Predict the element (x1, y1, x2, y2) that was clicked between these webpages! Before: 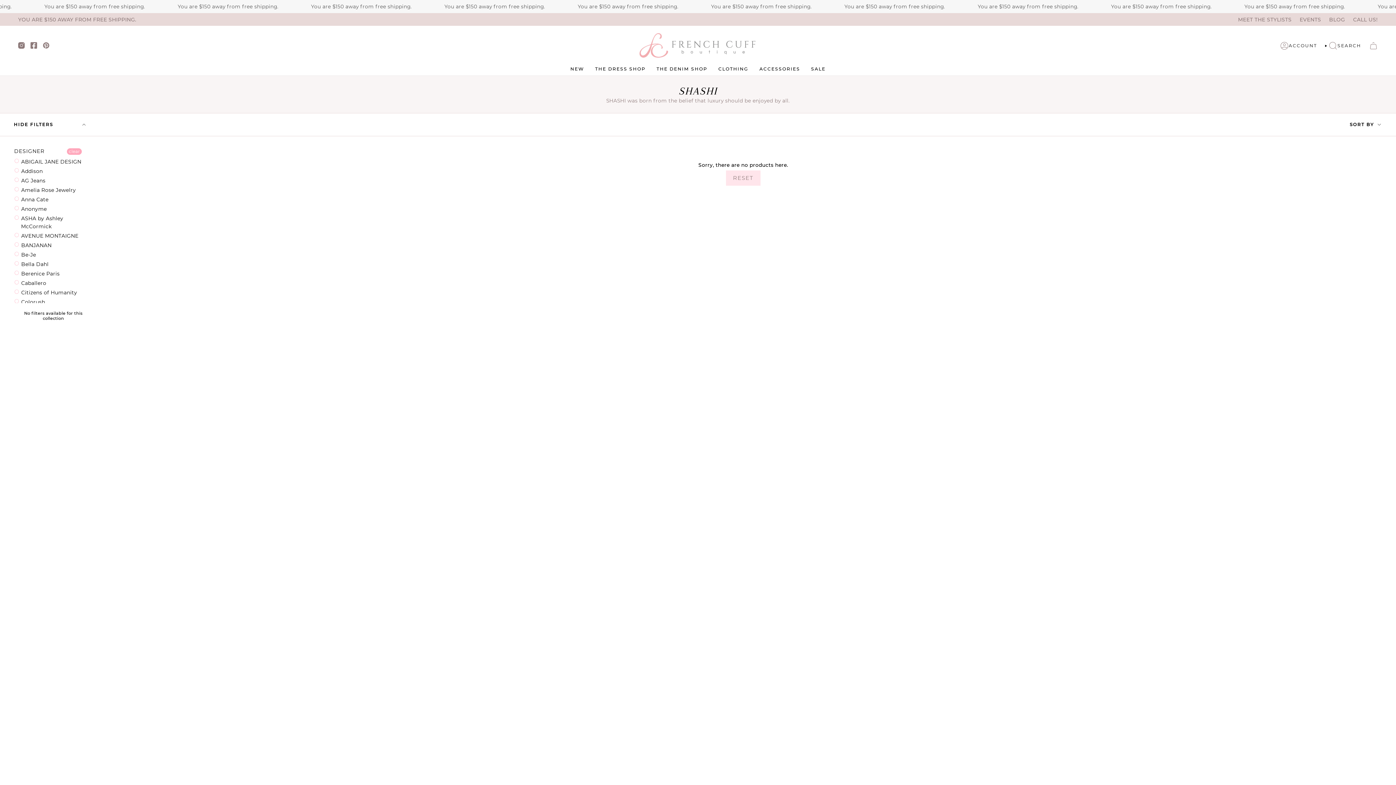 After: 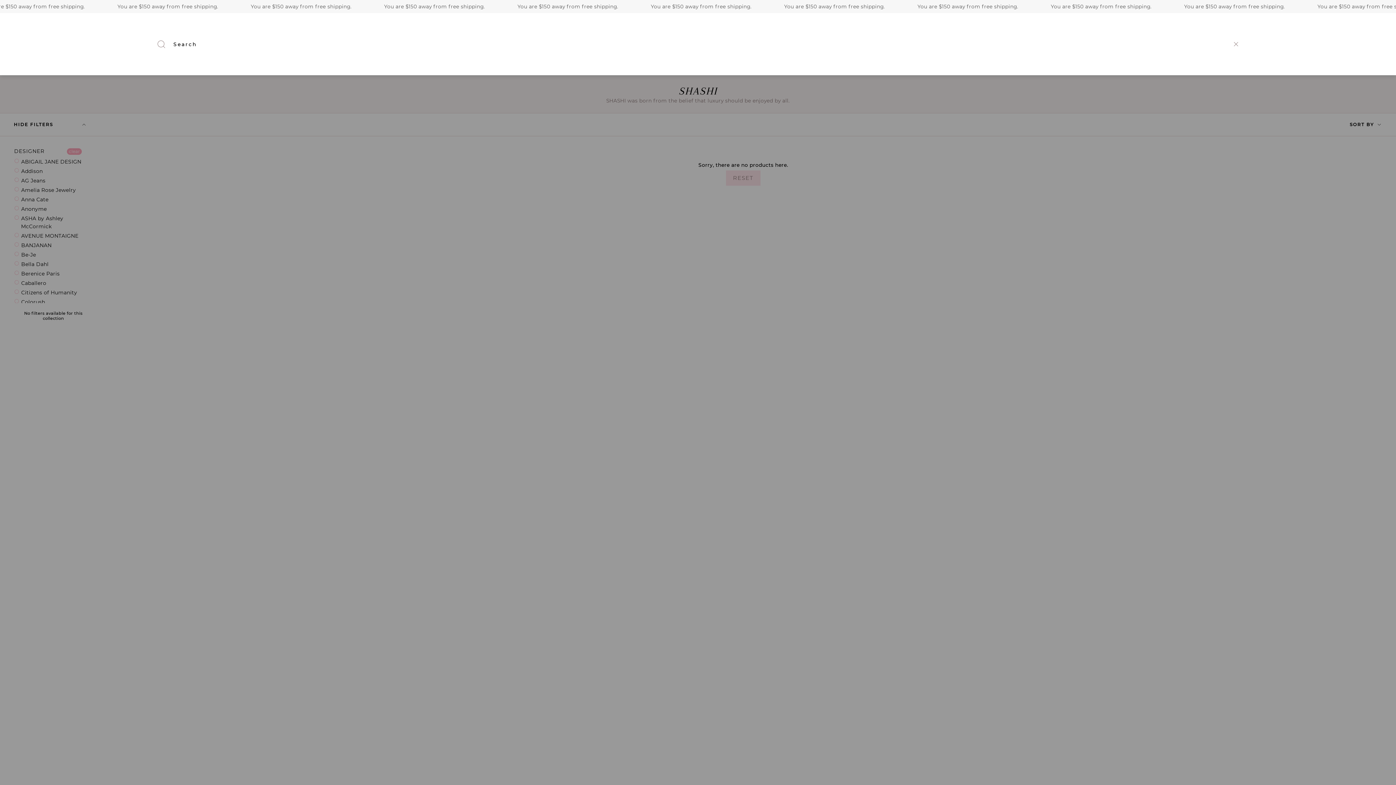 Action: label: SEARCH bbox: (1321, 39, 1365, 52)